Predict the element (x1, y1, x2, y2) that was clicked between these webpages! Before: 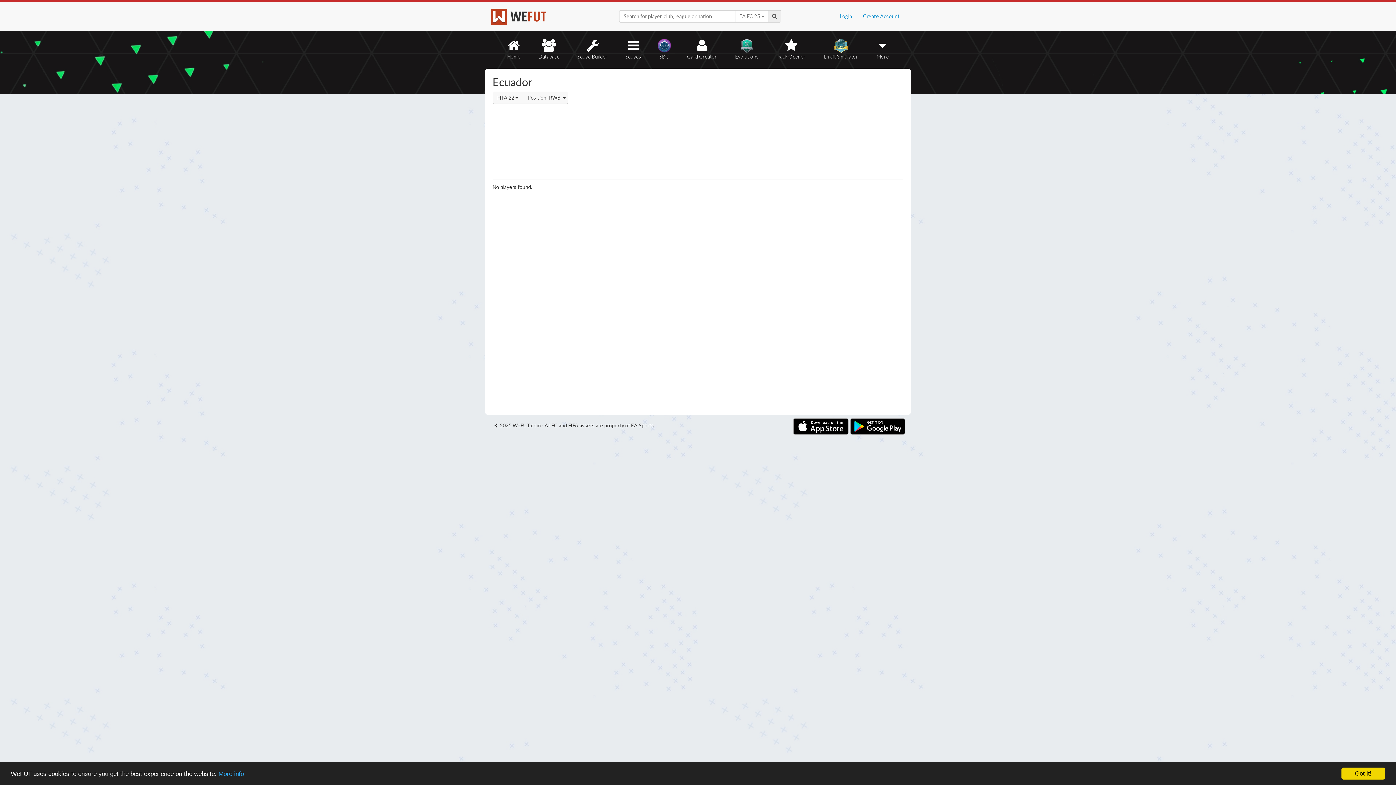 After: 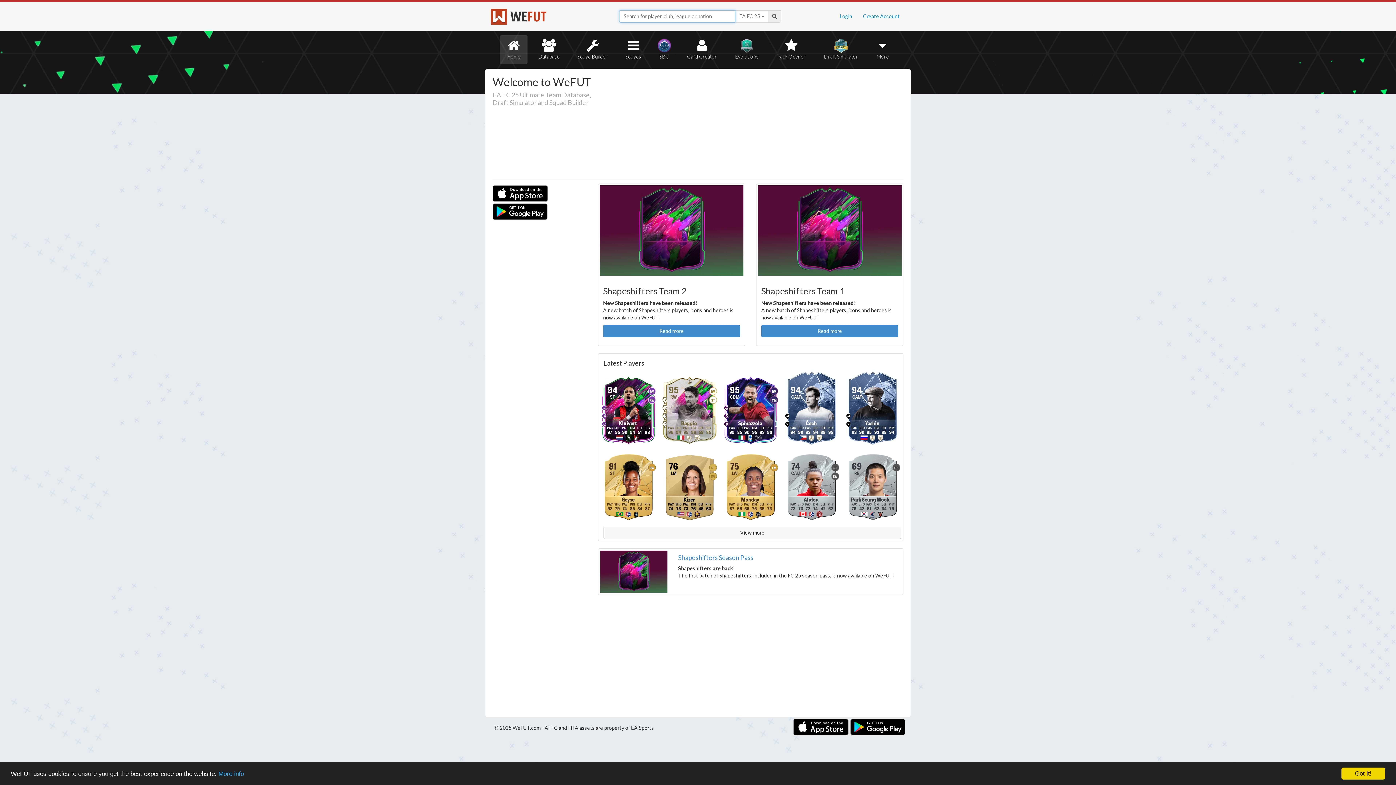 Action: label:  WEFUT bbox: (490, 6, 546, 25)